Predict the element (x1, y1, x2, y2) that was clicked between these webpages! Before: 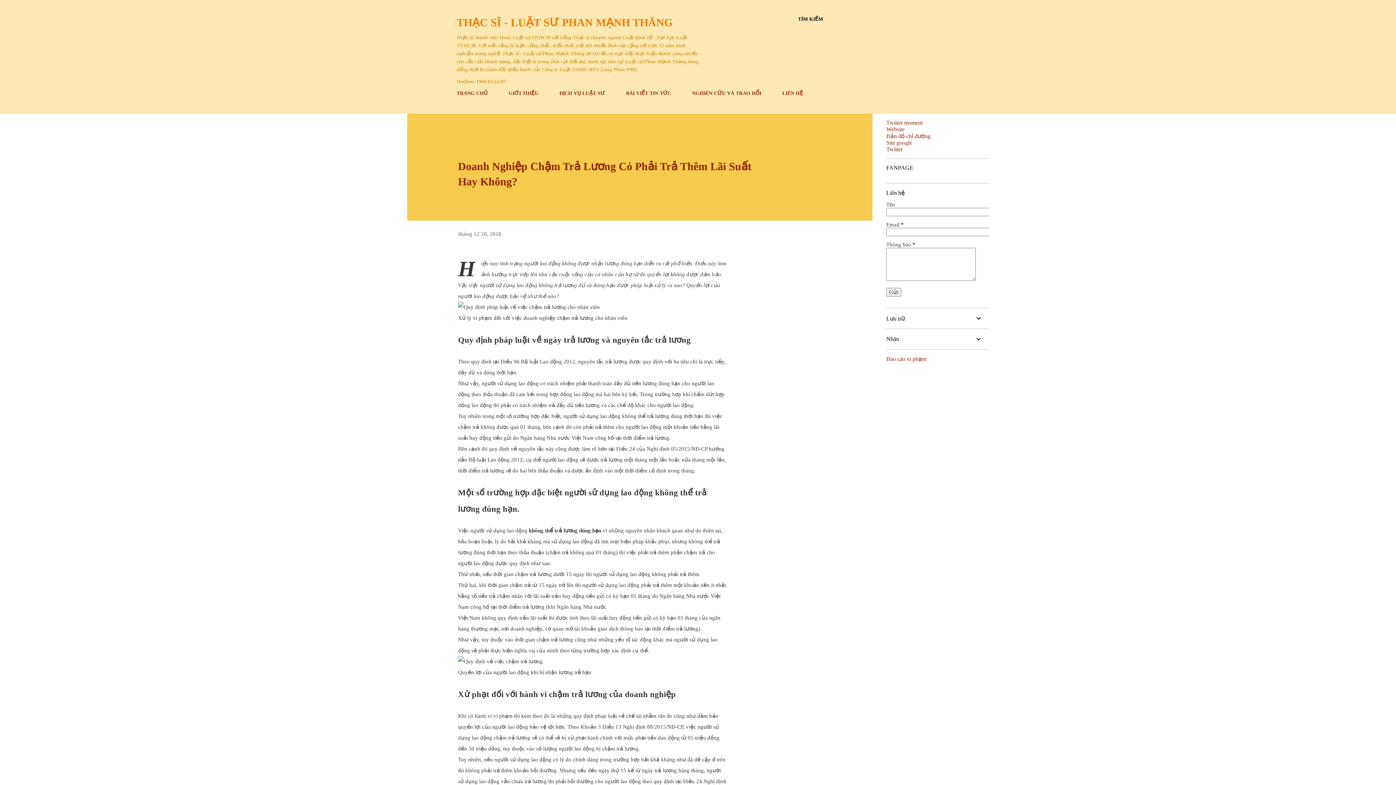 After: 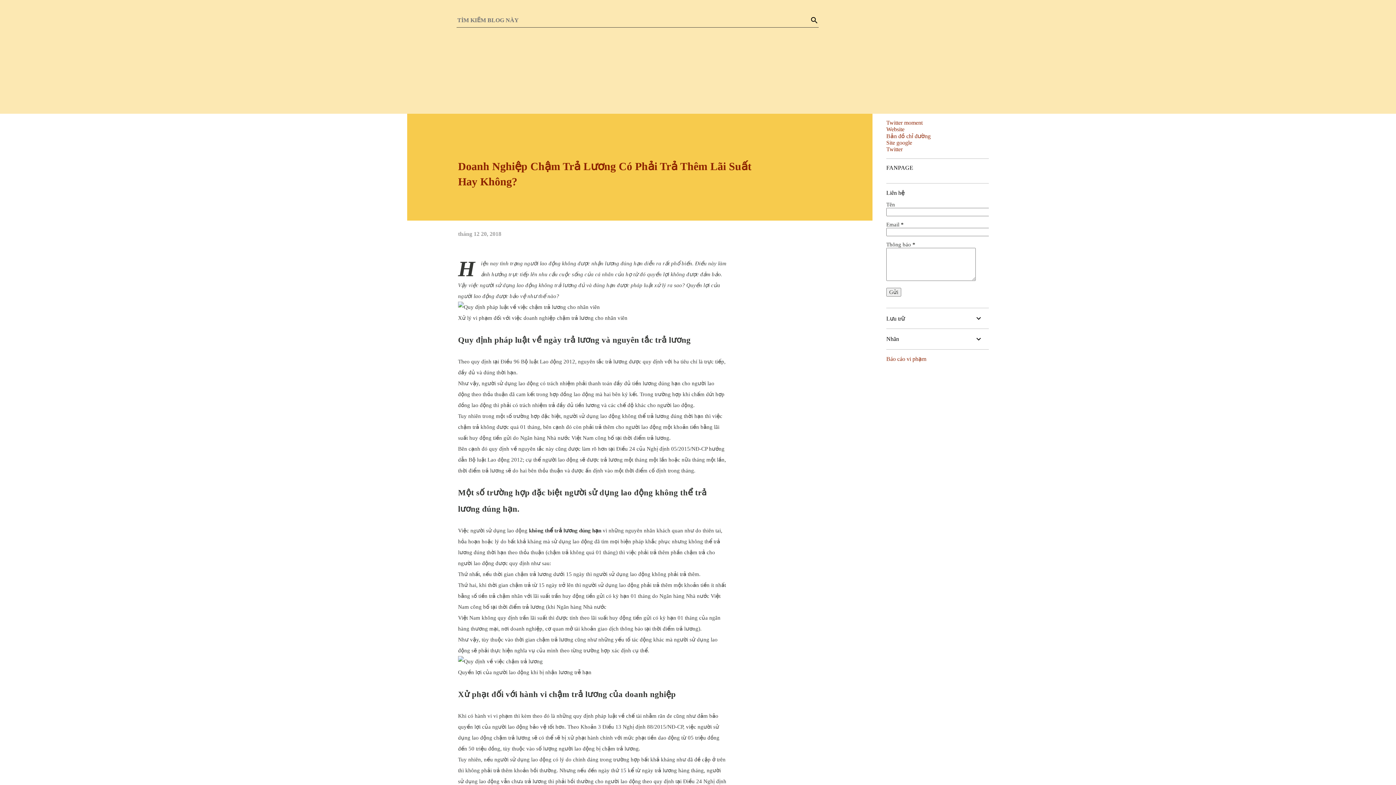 Action: label: Tìm kiếm bbox: (798, 16, 823, 22)